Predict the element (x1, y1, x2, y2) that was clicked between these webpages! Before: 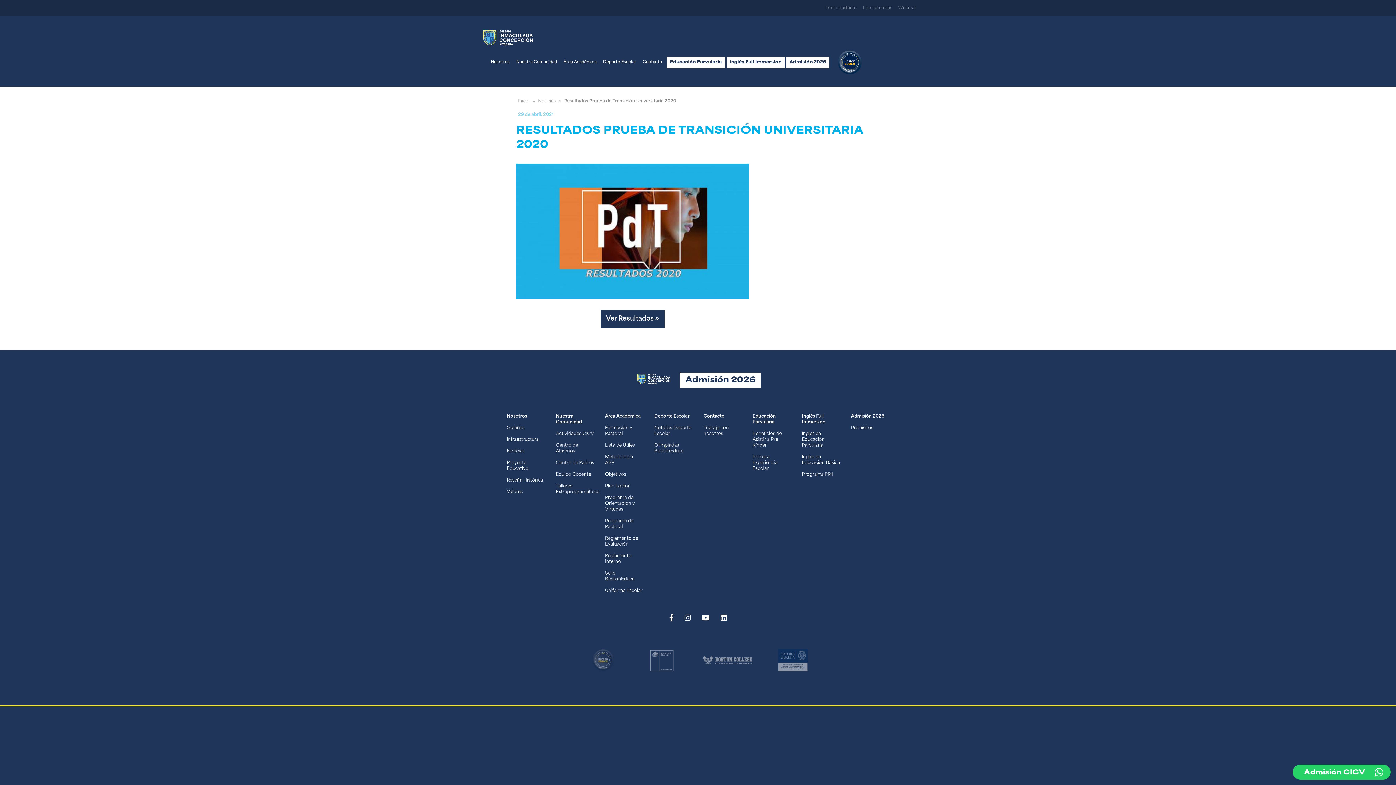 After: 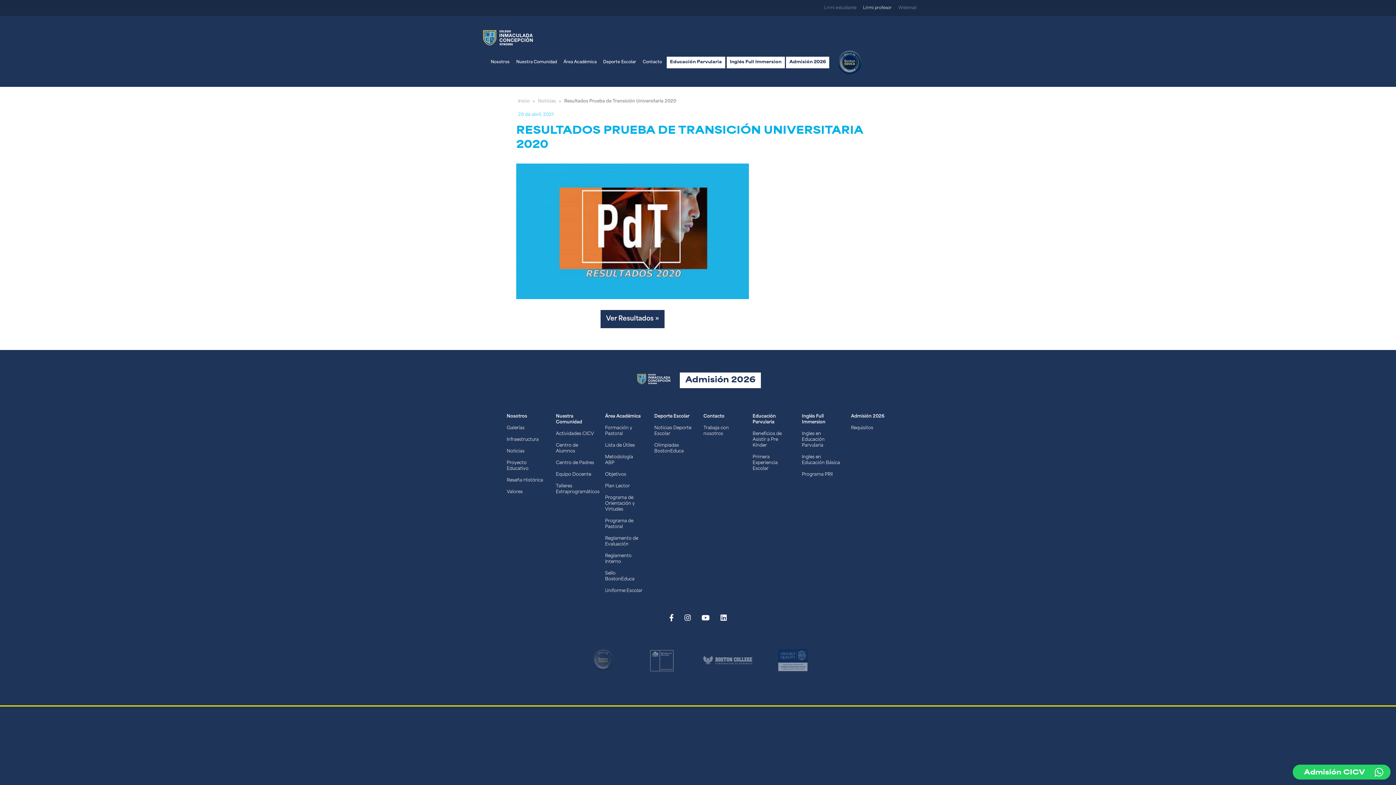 Action: label: Lirmi profesor bbox: (860, 2, 895, 13)